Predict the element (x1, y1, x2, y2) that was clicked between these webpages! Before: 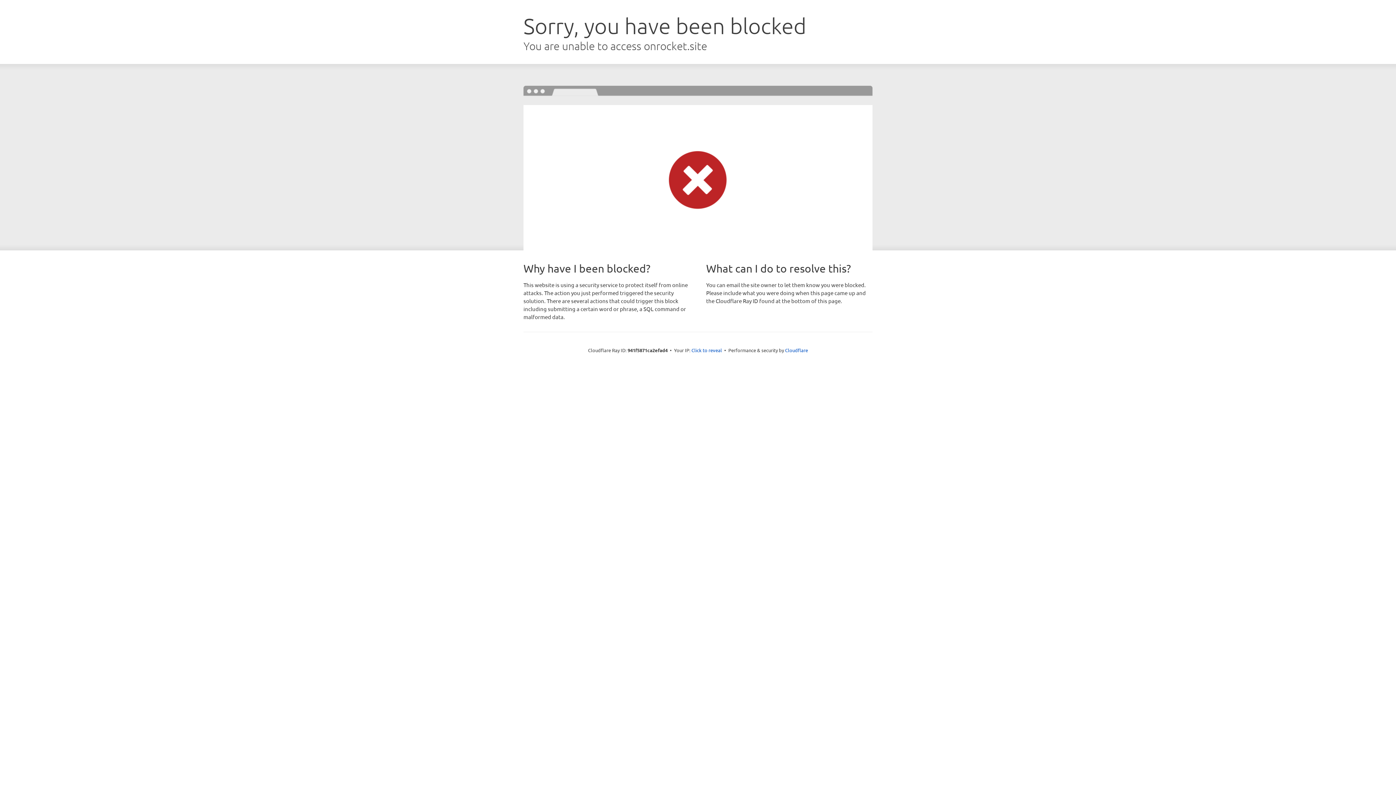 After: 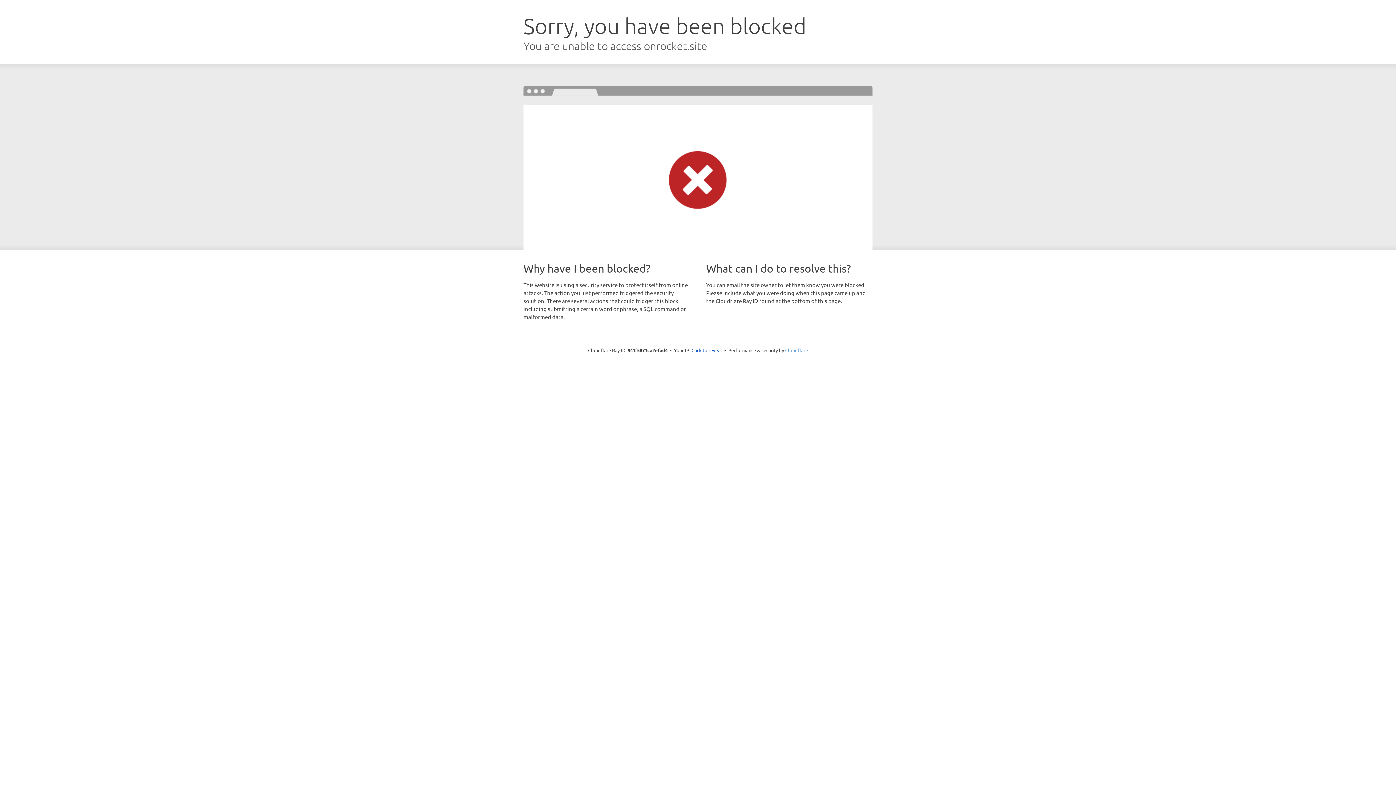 Action: label: Cloudflare bbox: (785, 347, 808, 353)